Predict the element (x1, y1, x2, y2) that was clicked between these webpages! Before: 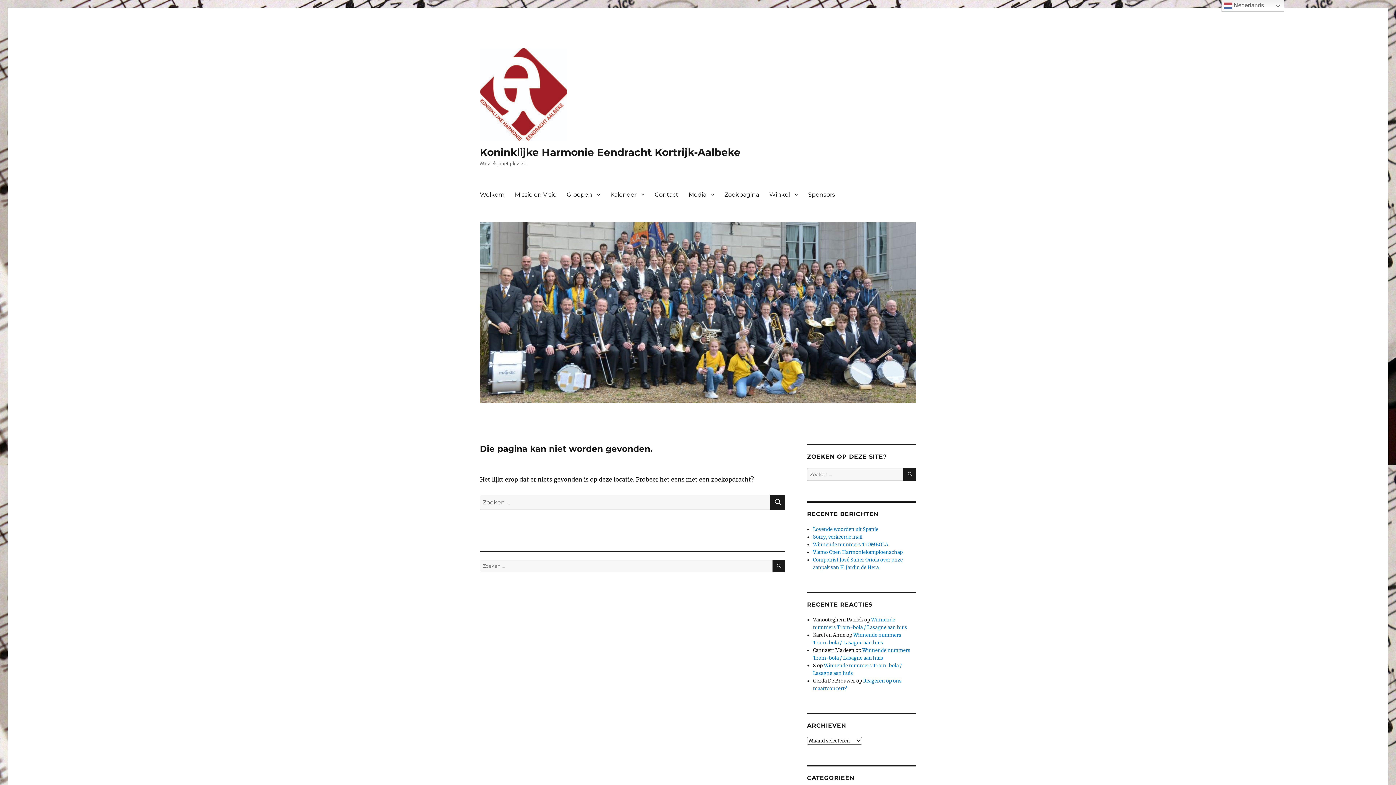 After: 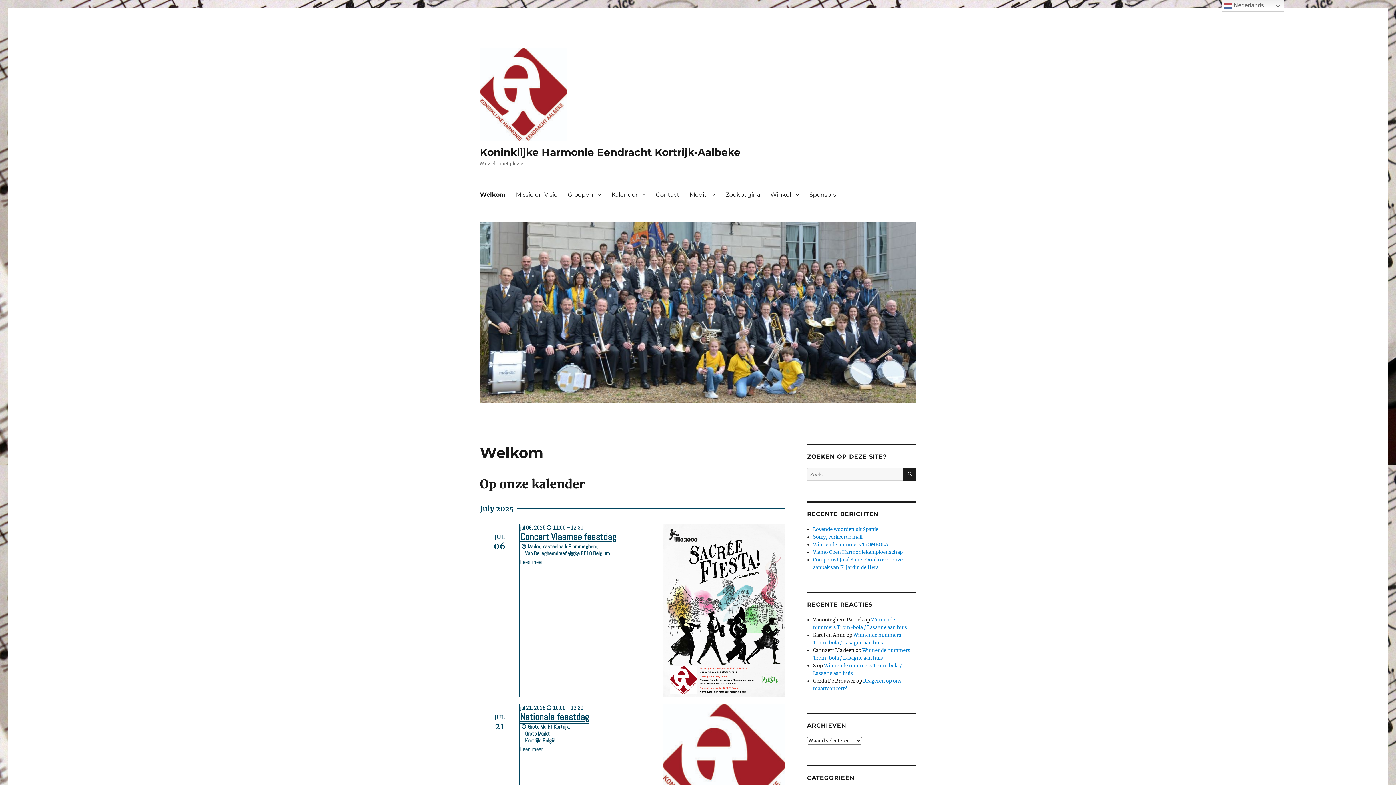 Action: bbox: (480, 222, 916, 403)